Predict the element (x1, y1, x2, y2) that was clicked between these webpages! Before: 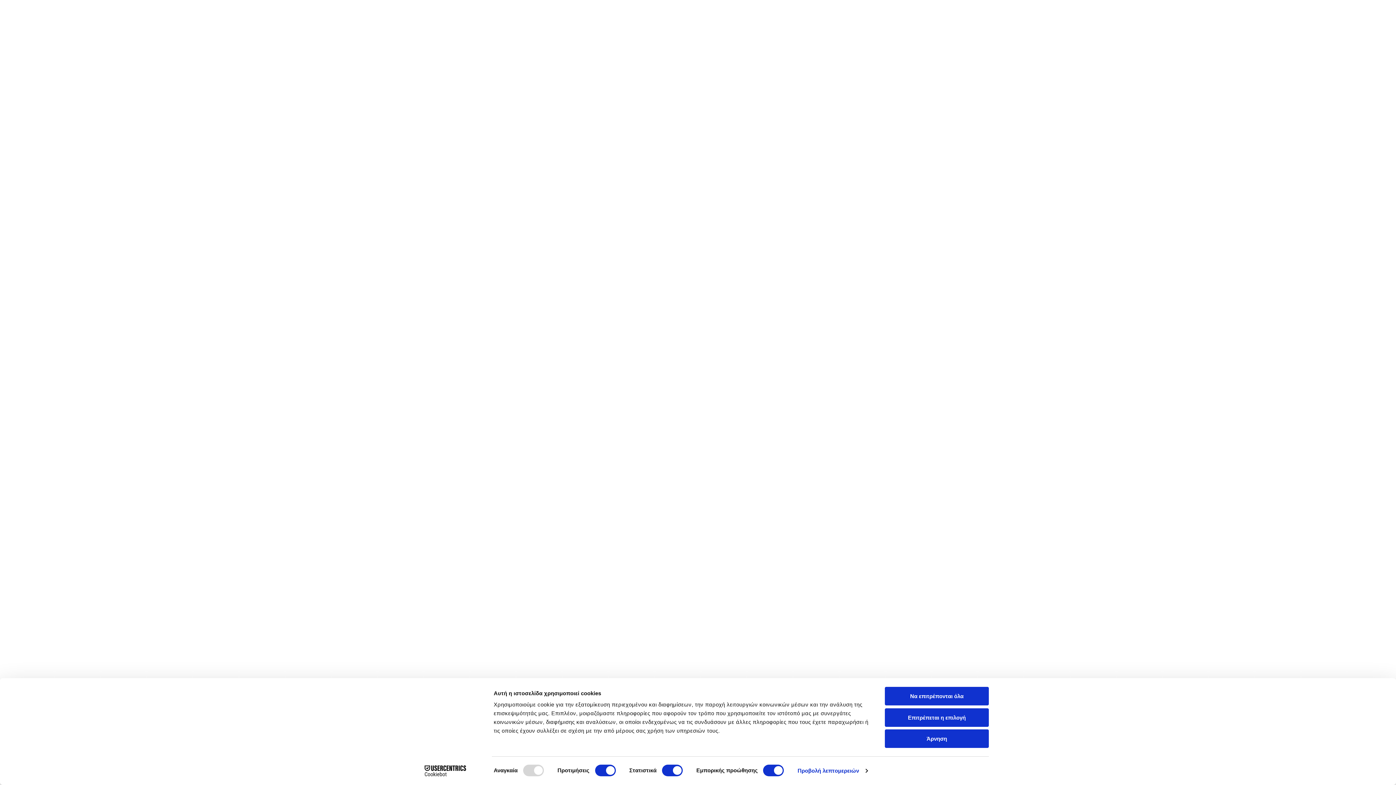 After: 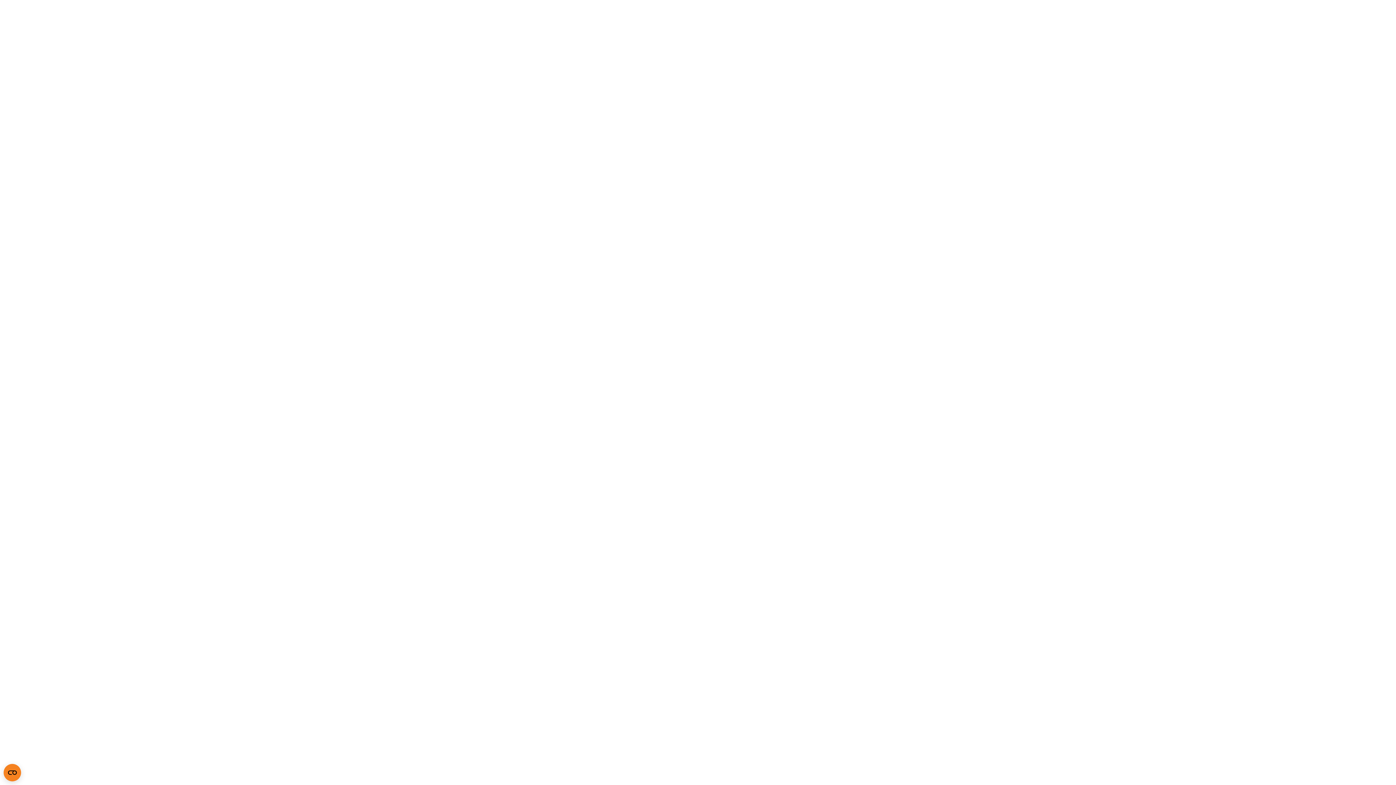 Action: bbox: (885, 729, 989, 748) label: Άρνηση